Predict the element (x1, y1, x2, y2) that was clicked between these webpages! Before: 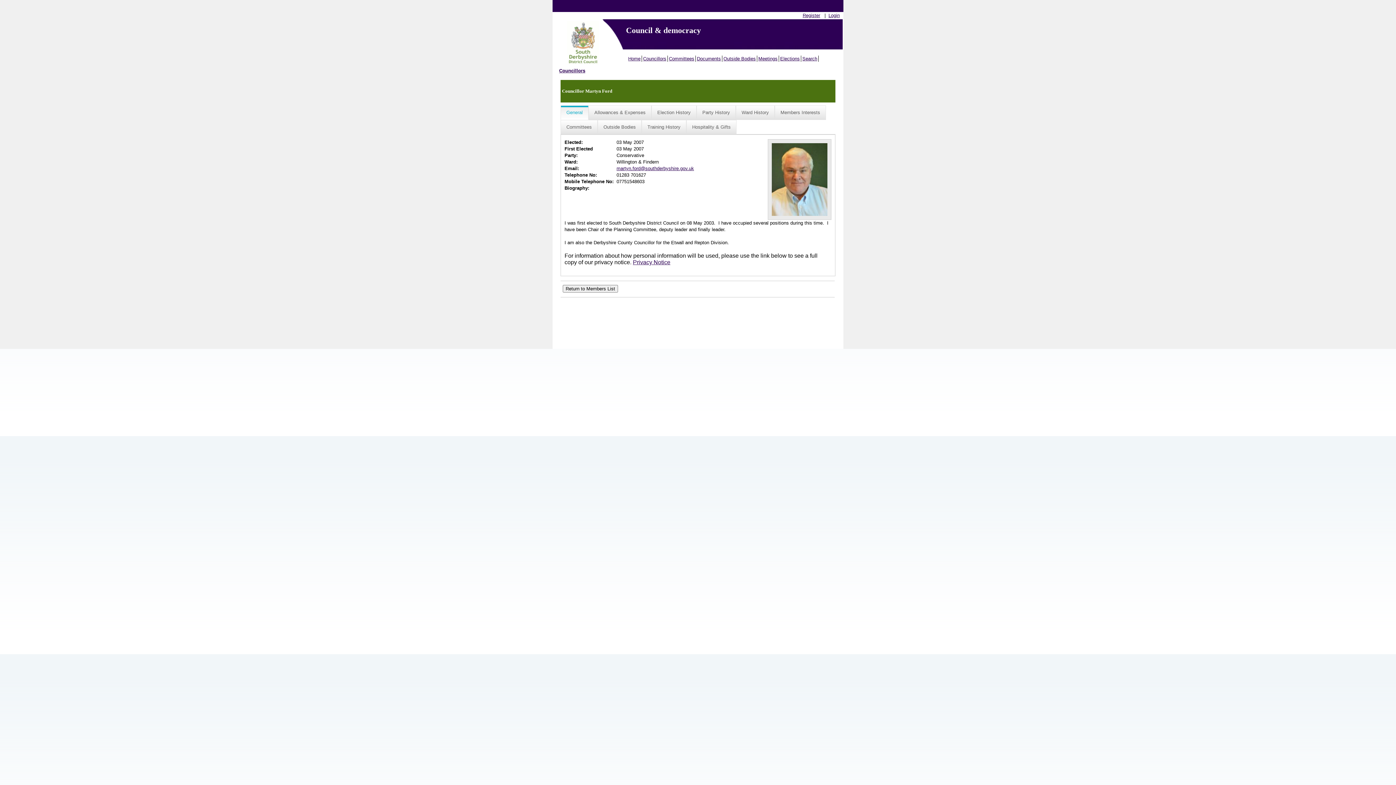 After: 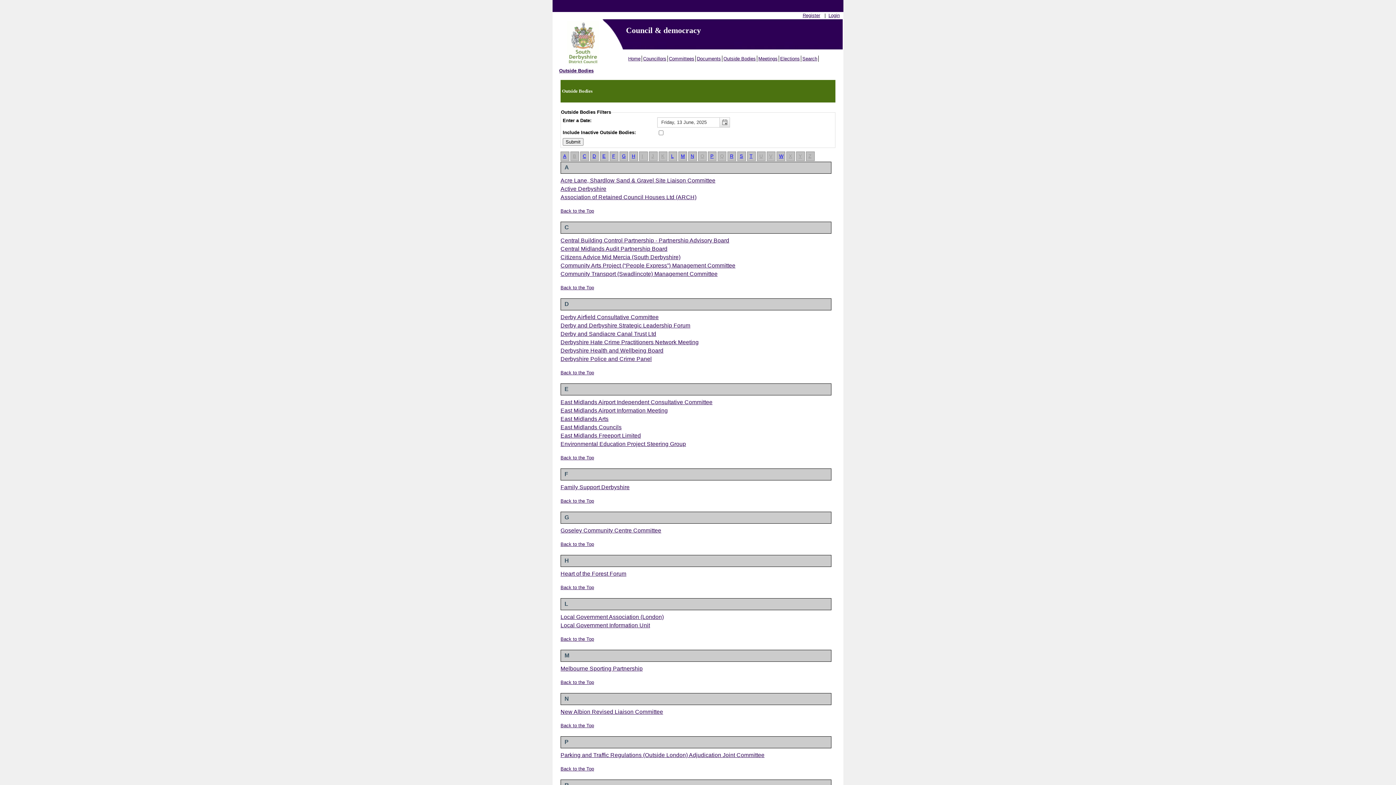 Action: bbox: (722, 55, 757, 61) label: Outside Bodies